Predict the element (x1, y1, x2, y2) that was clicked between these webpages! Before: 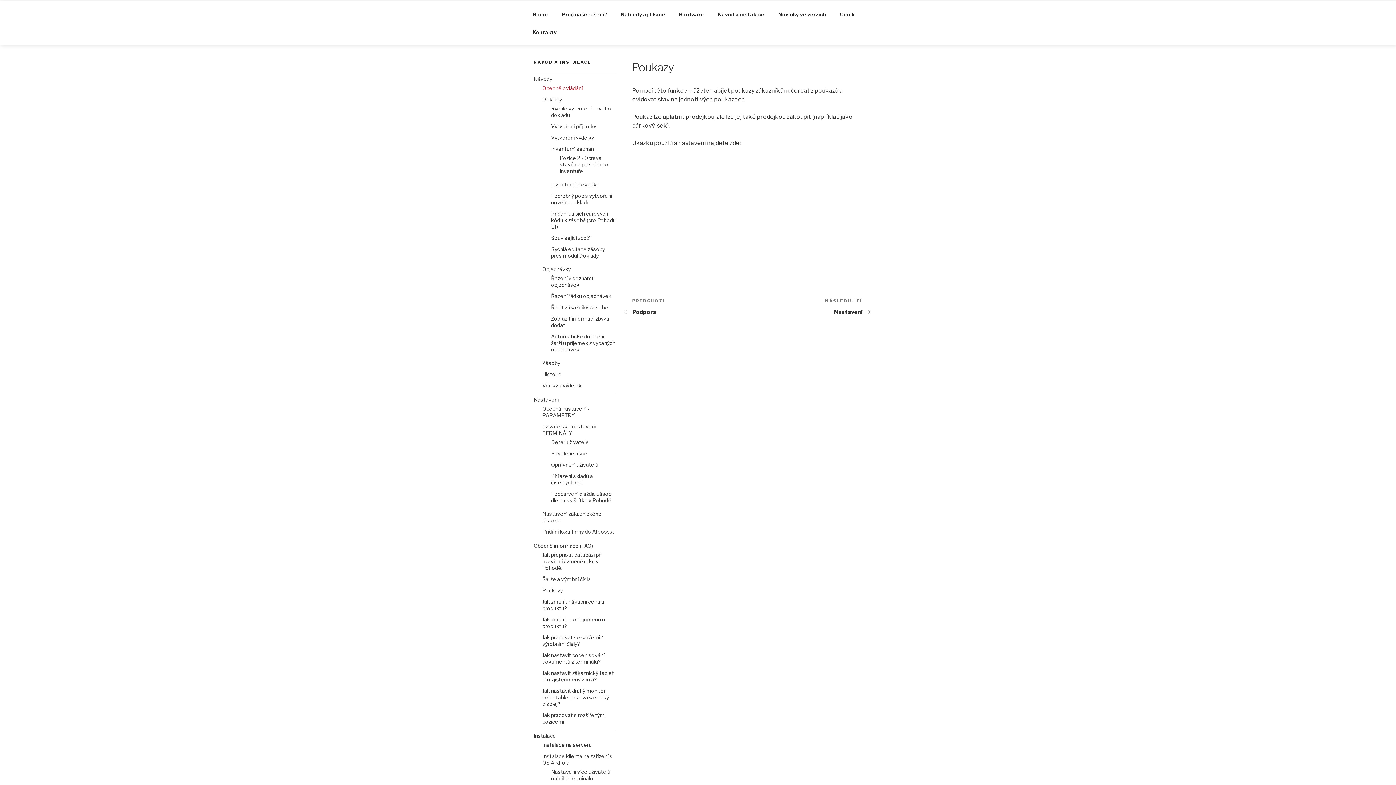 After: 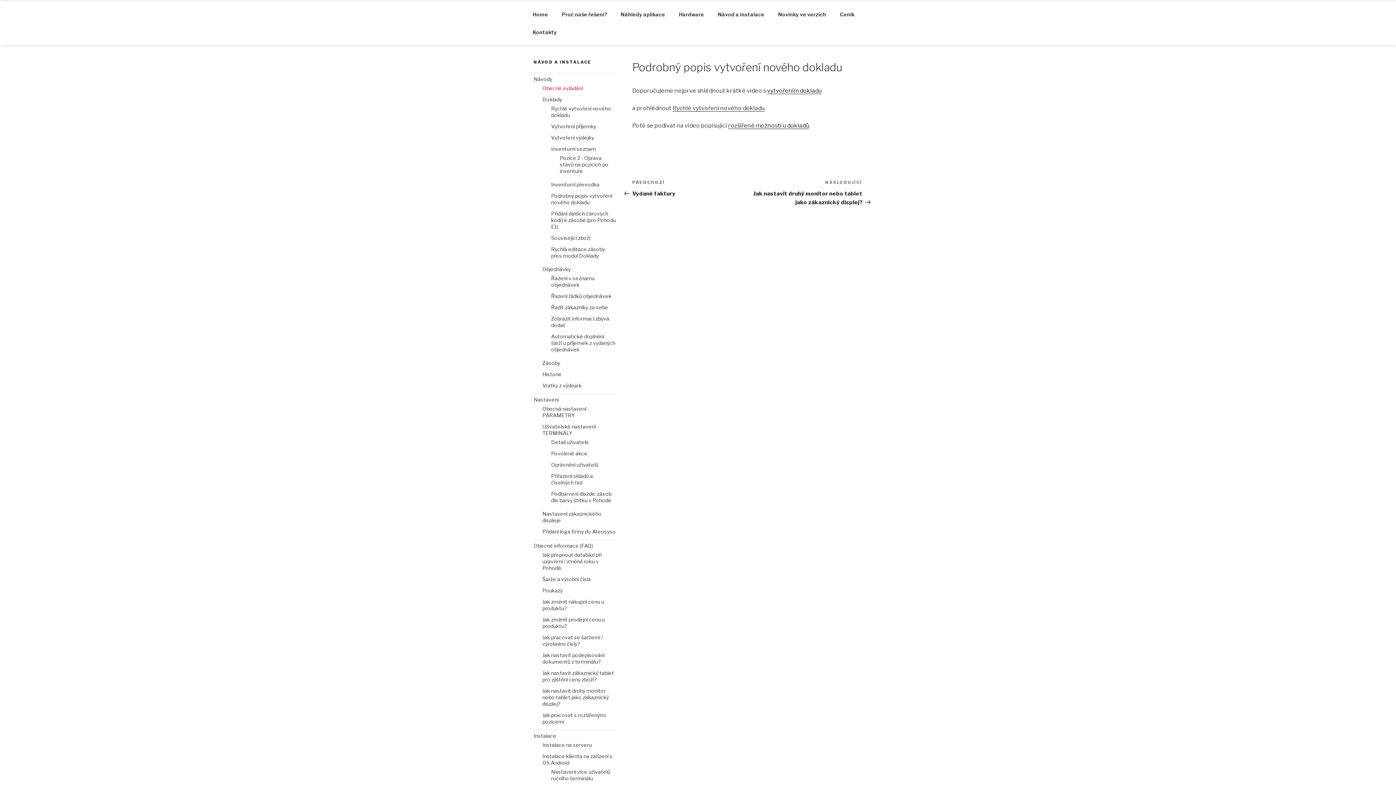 Action: bbox: (551, 192, 612, 205) label: Podrobný popis vytvoření nového dokladu